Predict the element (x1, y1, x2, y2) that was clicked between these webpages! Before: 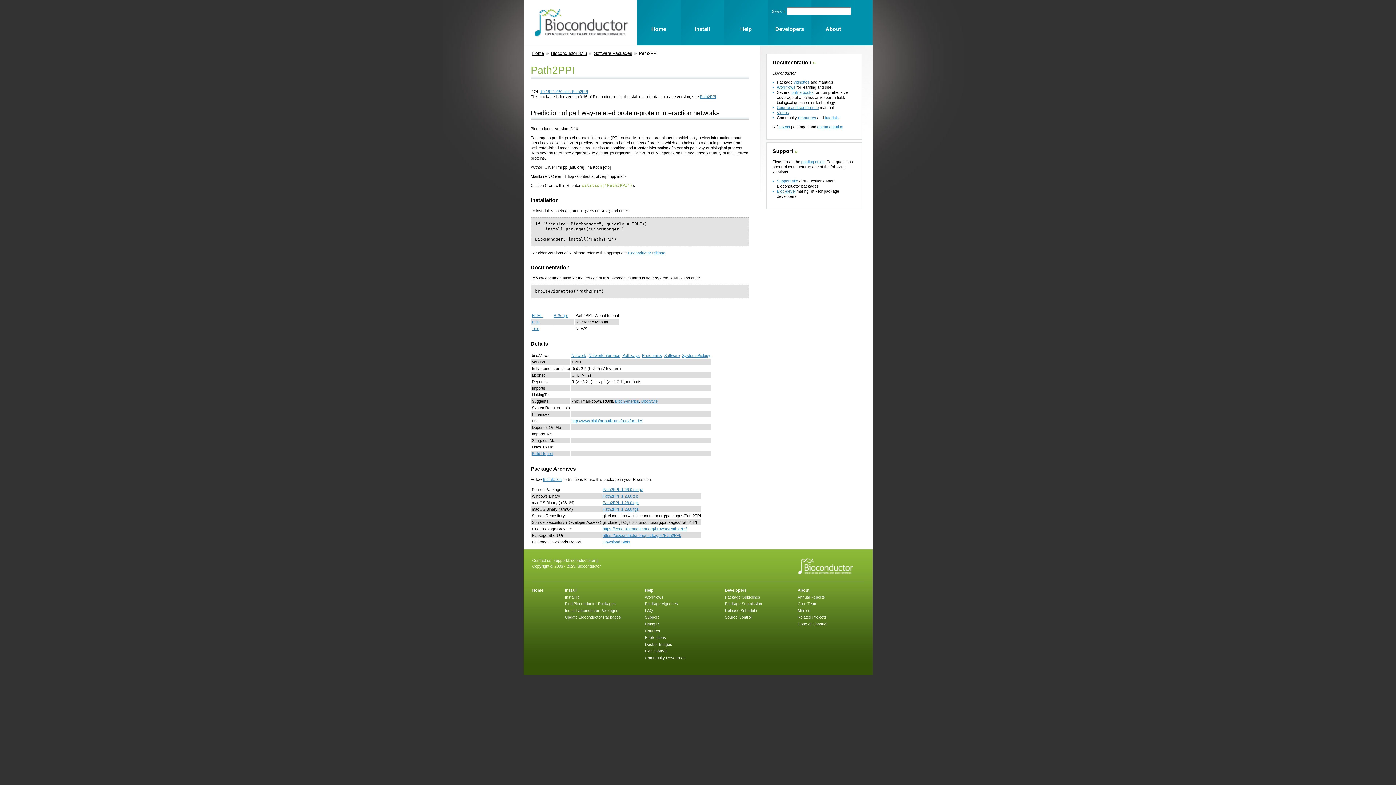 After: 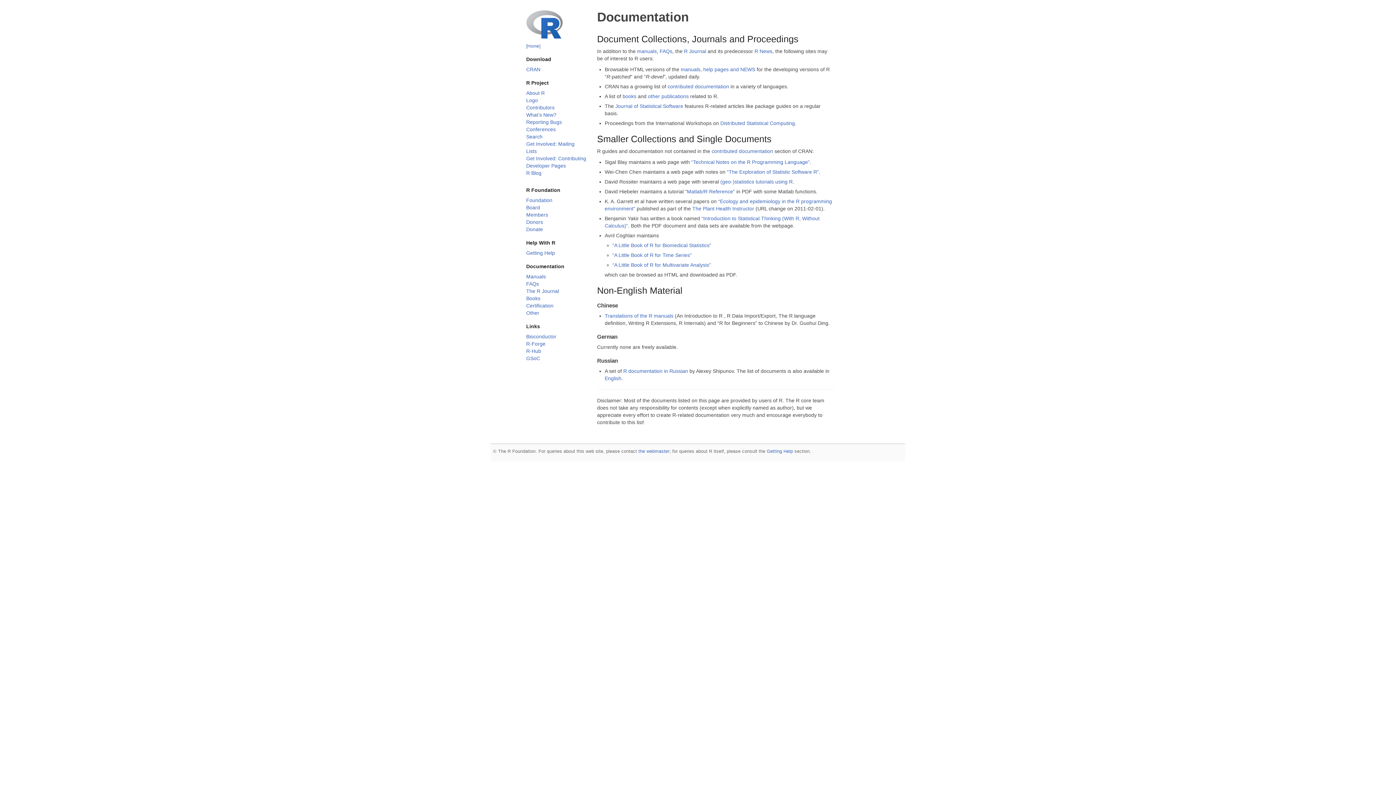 Action: bbox: (817, 124, 843, 129) label: documentation